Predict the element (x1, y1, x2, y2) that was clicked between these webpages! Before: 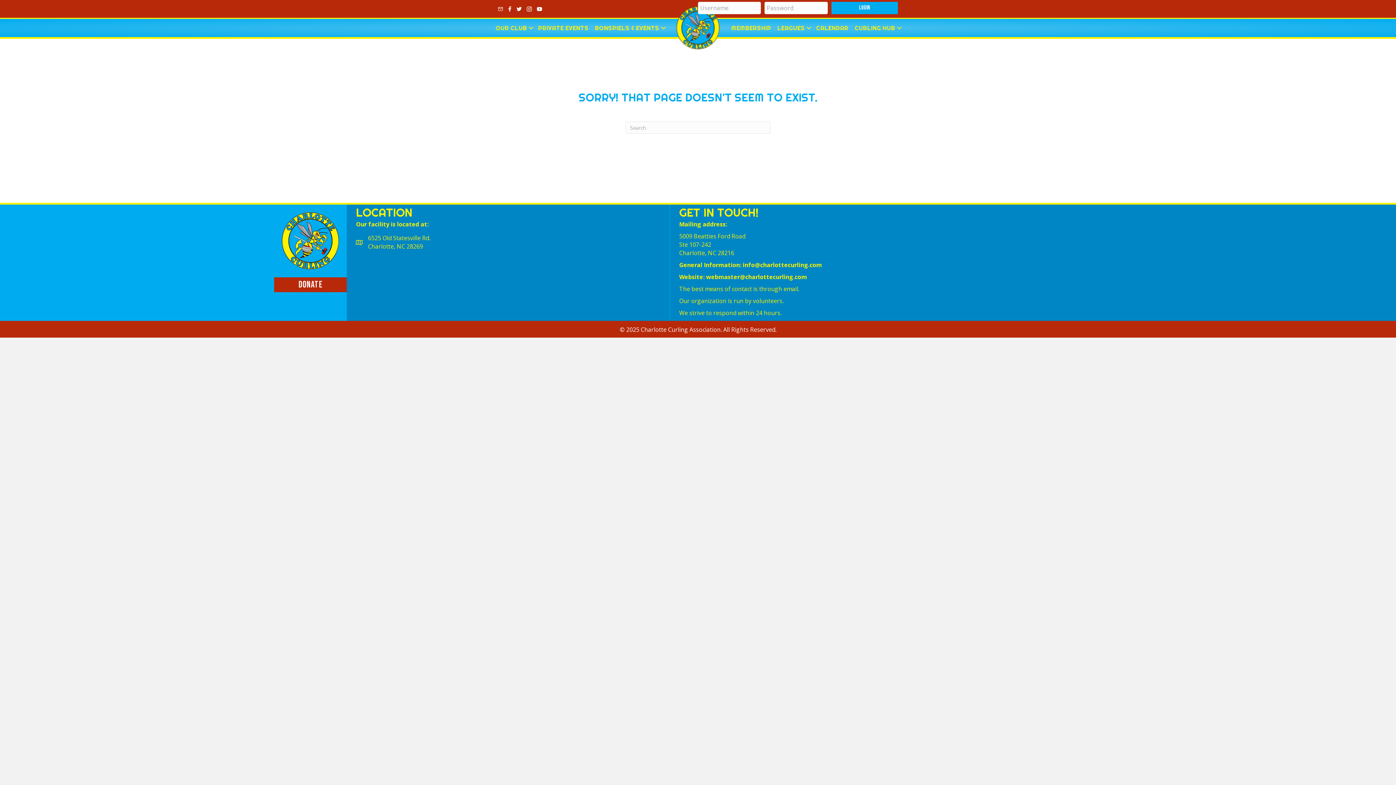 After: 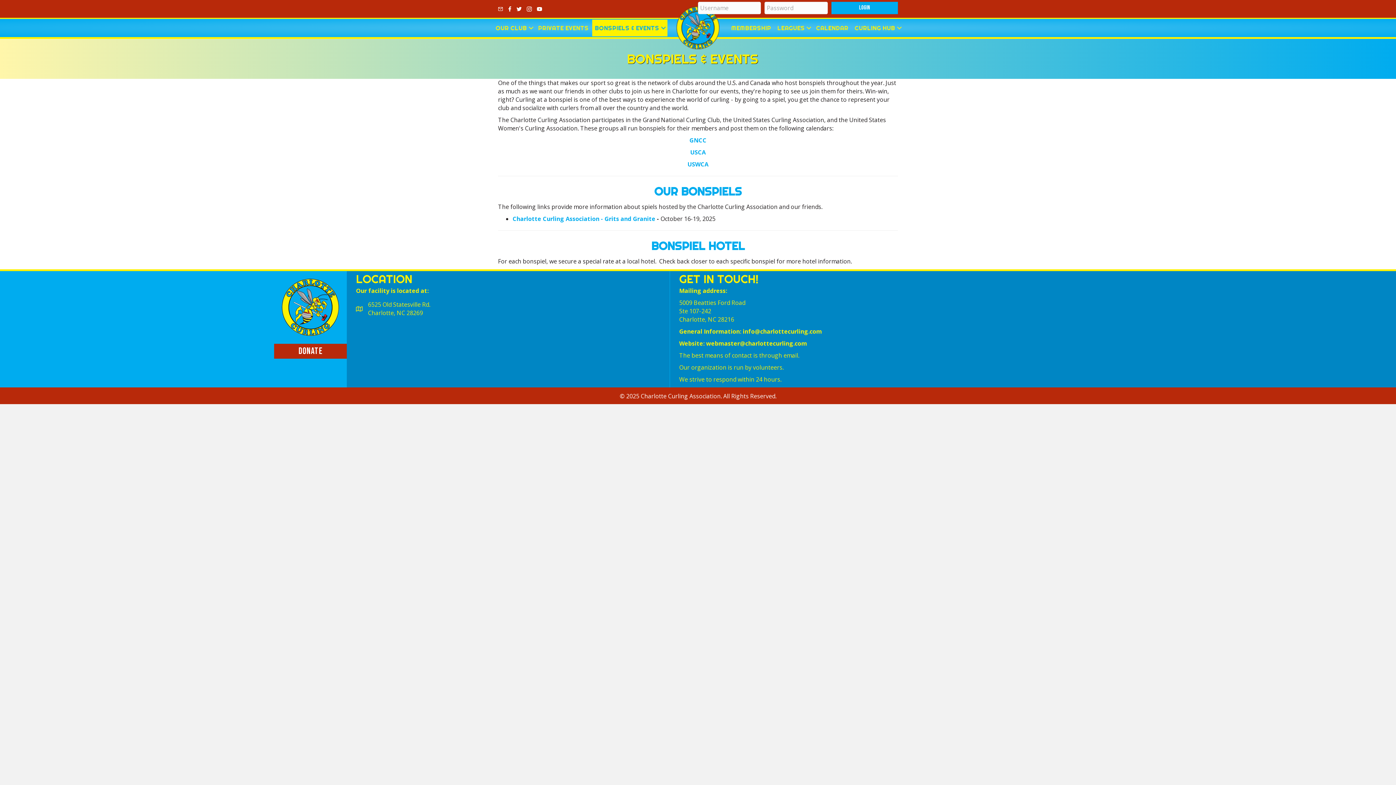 Action: bbox: (592, 19, 667, 36) label: BONSPIELS & EVENTS